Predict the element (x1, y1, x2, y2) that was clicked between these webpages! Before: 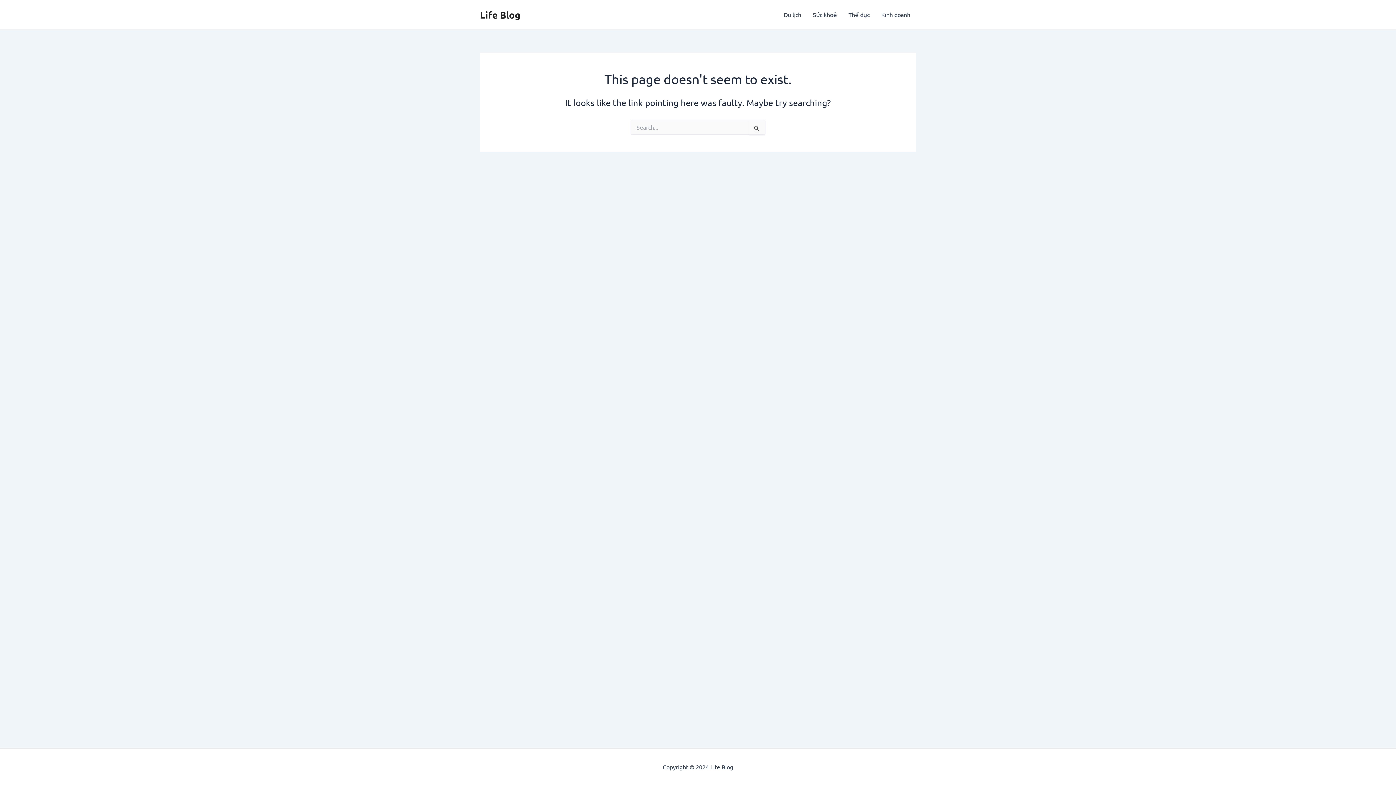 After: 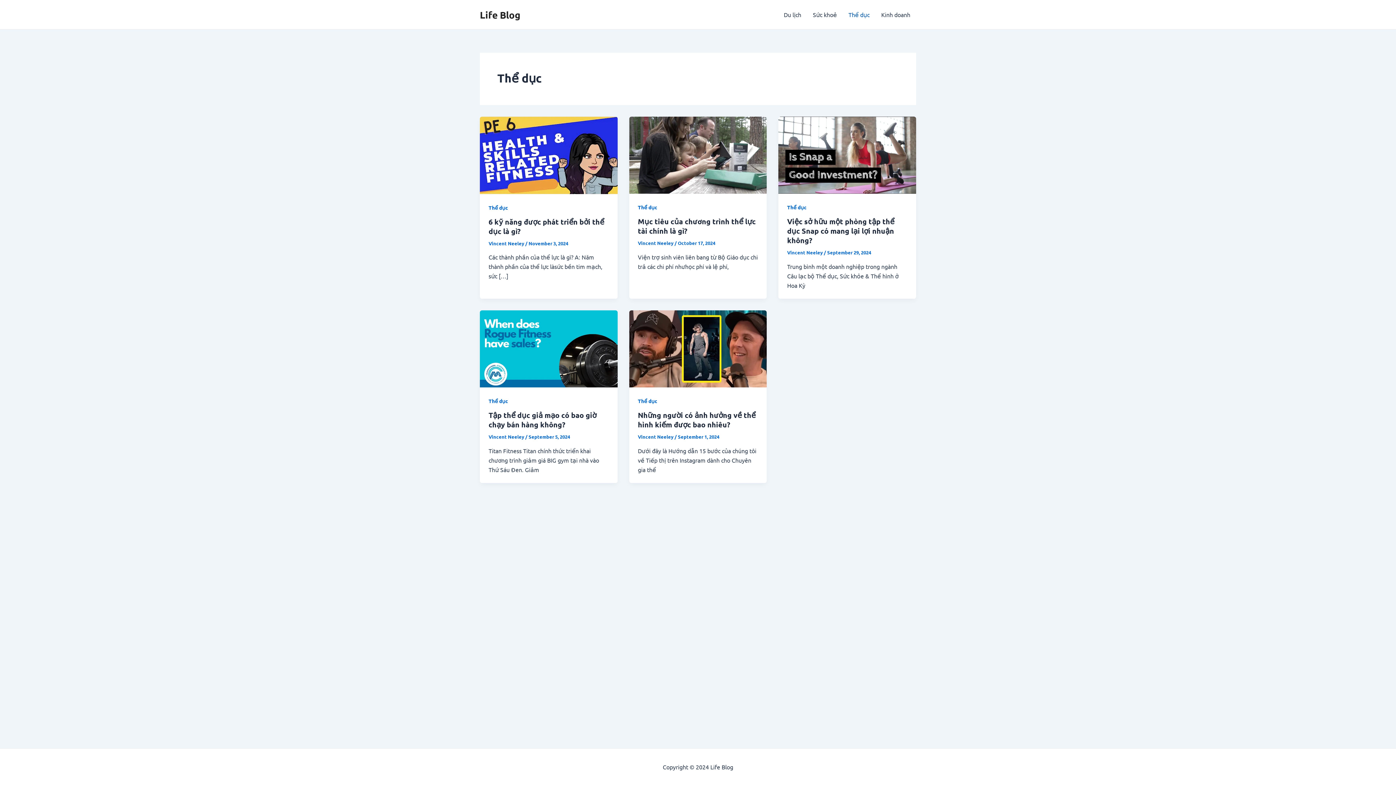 Action: bbox: (842, 0, 875, 29) label: Thể dục